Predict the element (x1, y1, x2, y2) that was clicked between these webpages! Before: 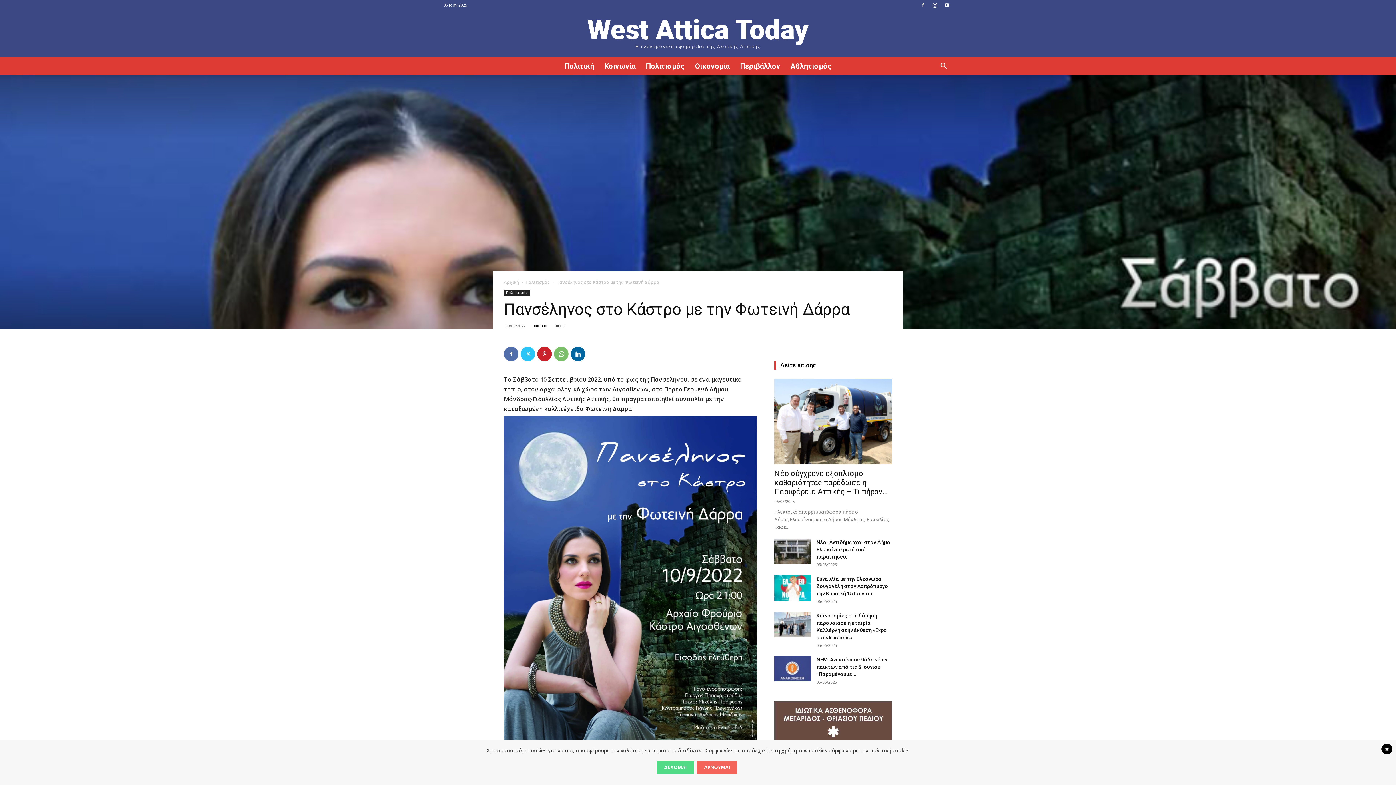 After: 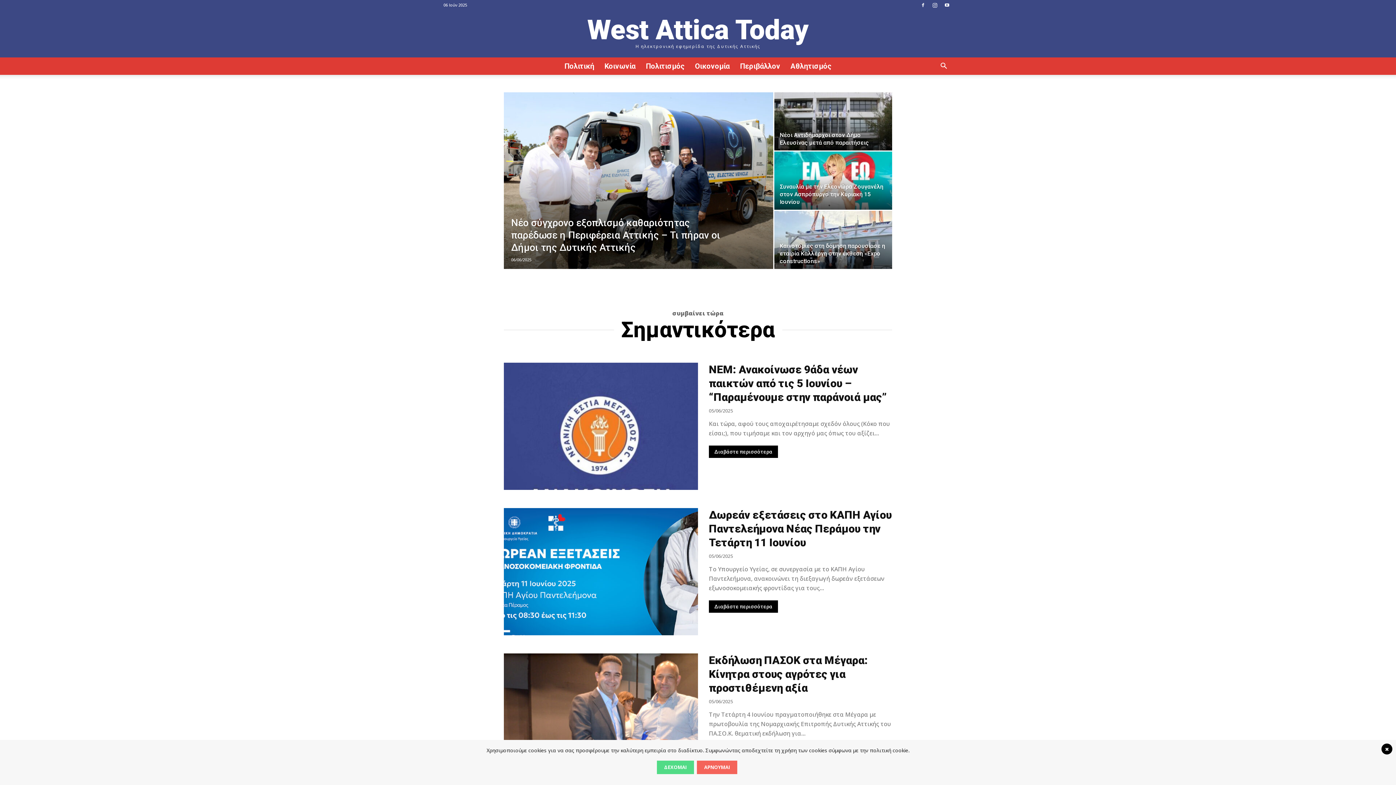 Action: label: West Attica Today Η ηλεκτρονική εφημερίδα της Δυτικής Αττικής bbox: (524, 16, 872, 52)